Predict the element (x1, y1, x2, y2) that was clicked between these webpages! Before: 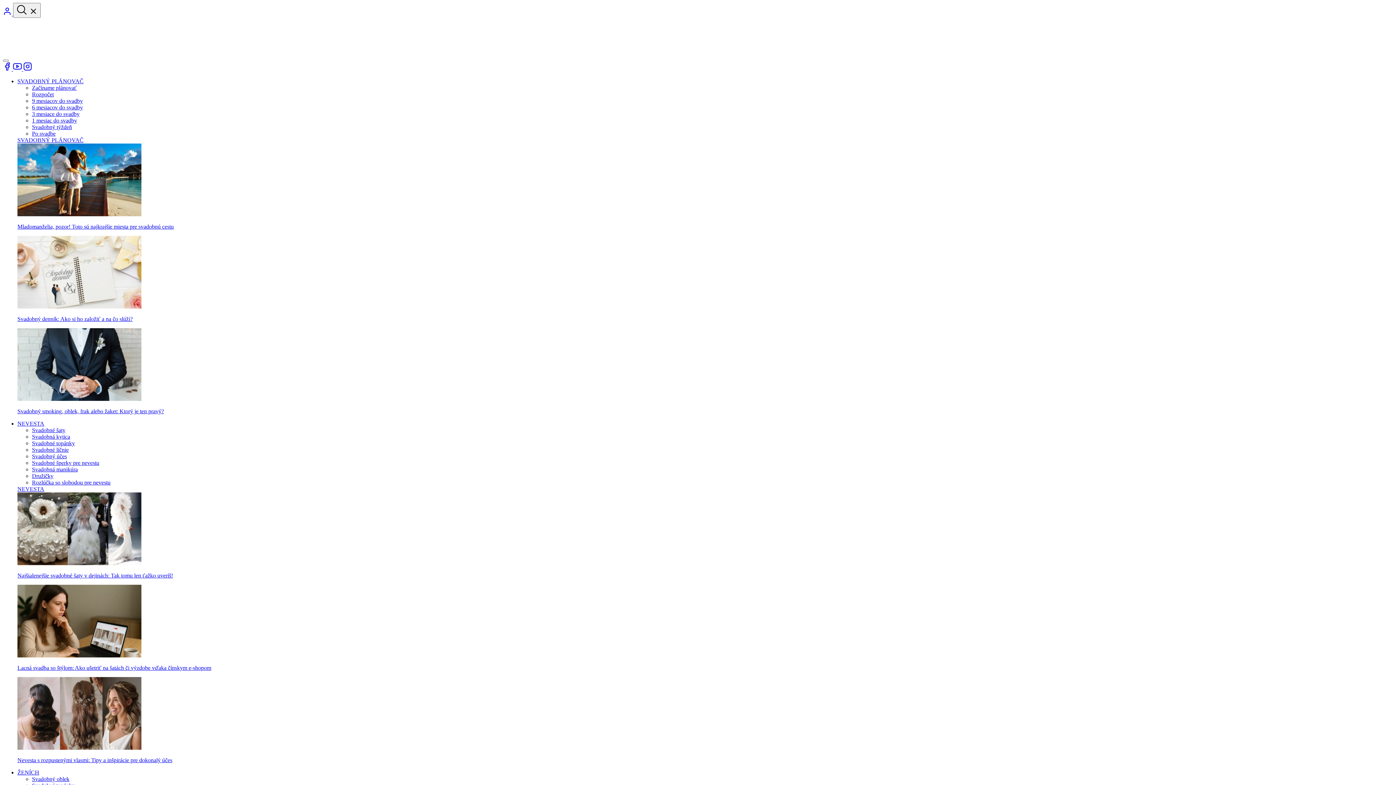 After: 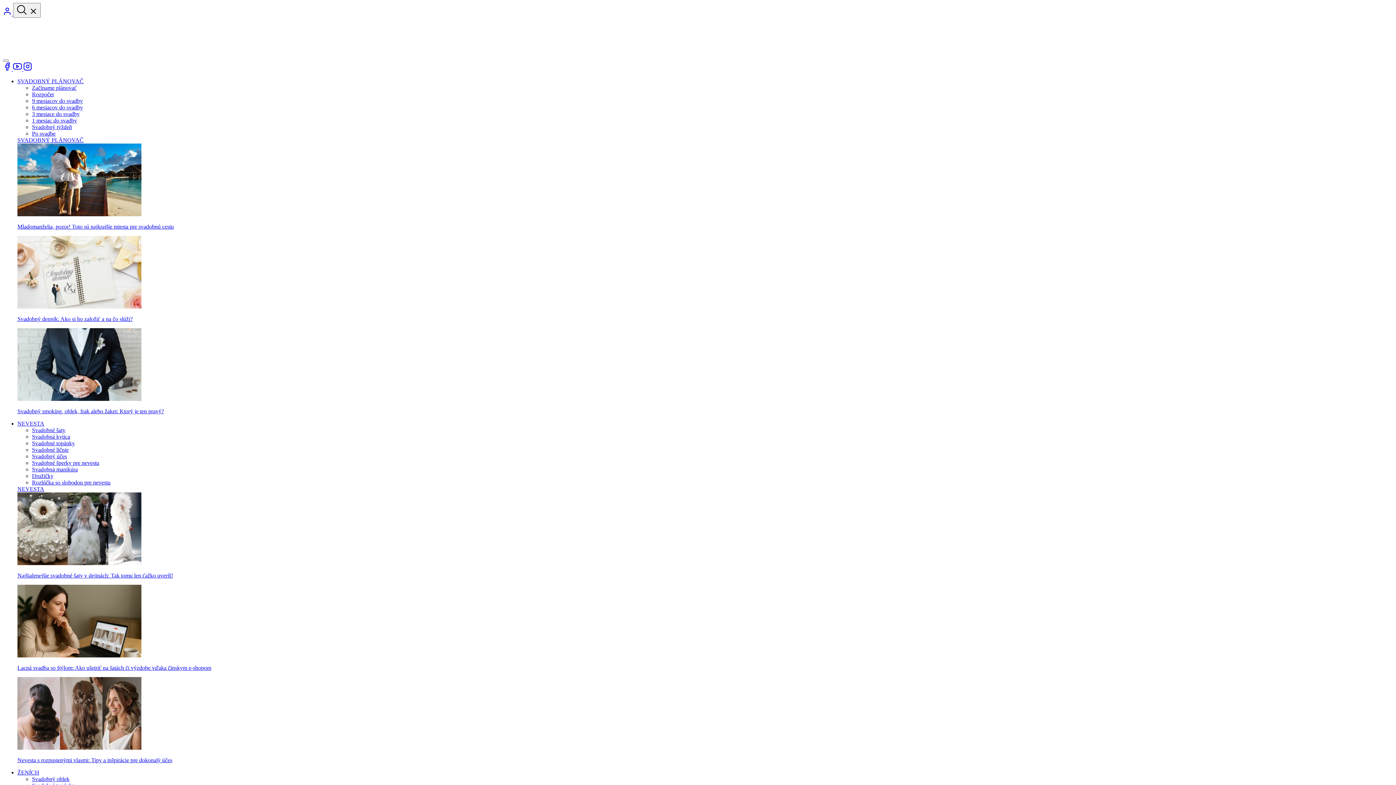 Action: label: Svadobné šaty bbox: (32, 427, 65, 433)